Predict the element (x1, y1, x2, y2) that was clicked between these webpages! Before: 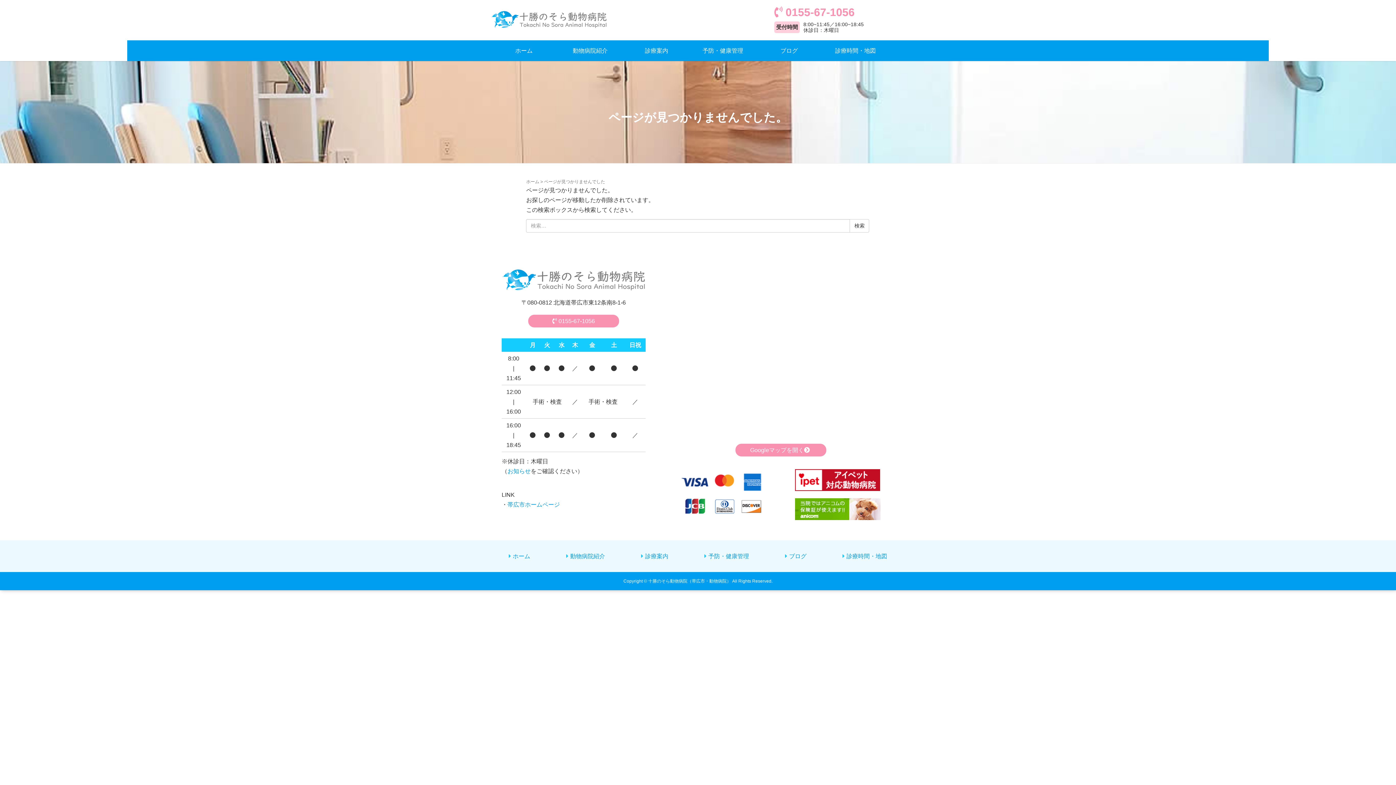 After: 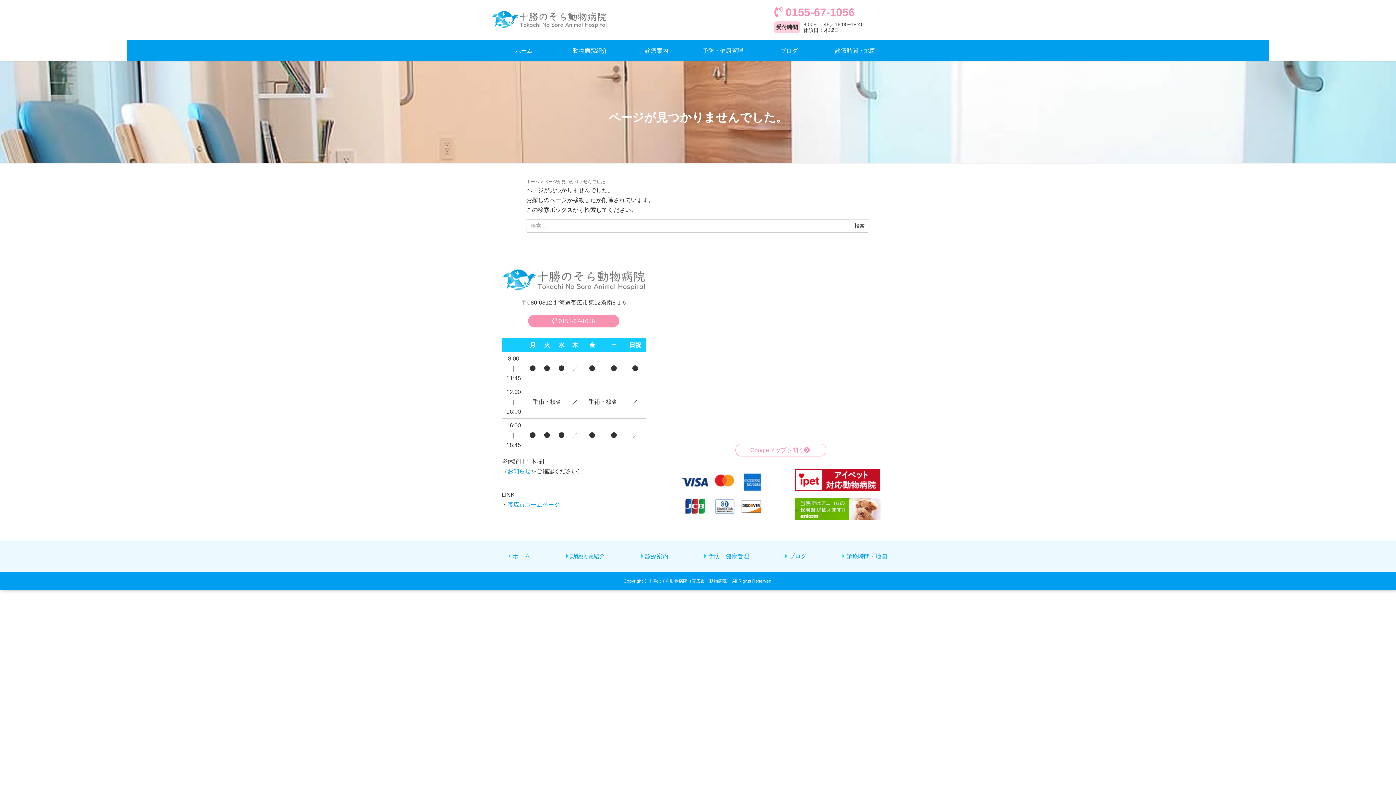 Action: bbox: (735, 443, 826, 456) label: Googleマップを開く